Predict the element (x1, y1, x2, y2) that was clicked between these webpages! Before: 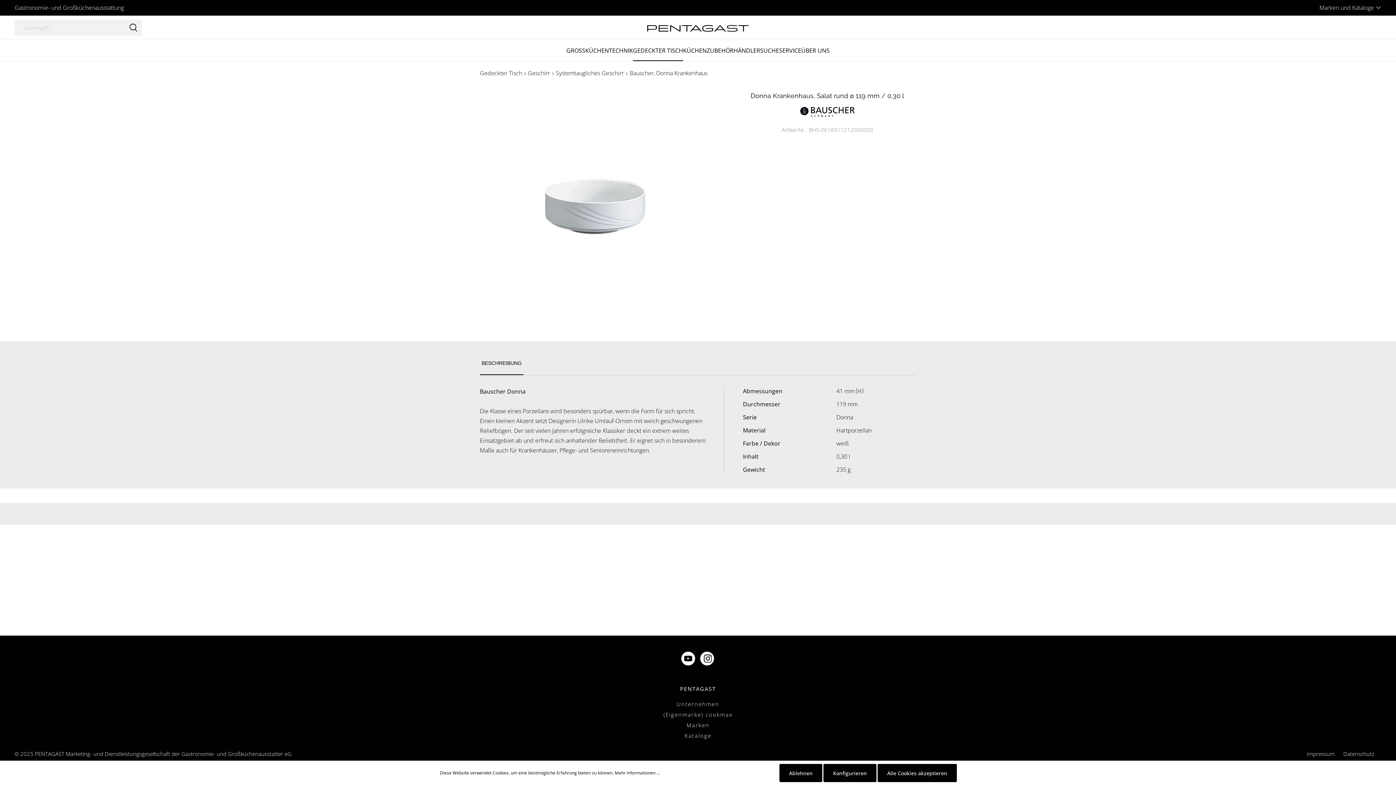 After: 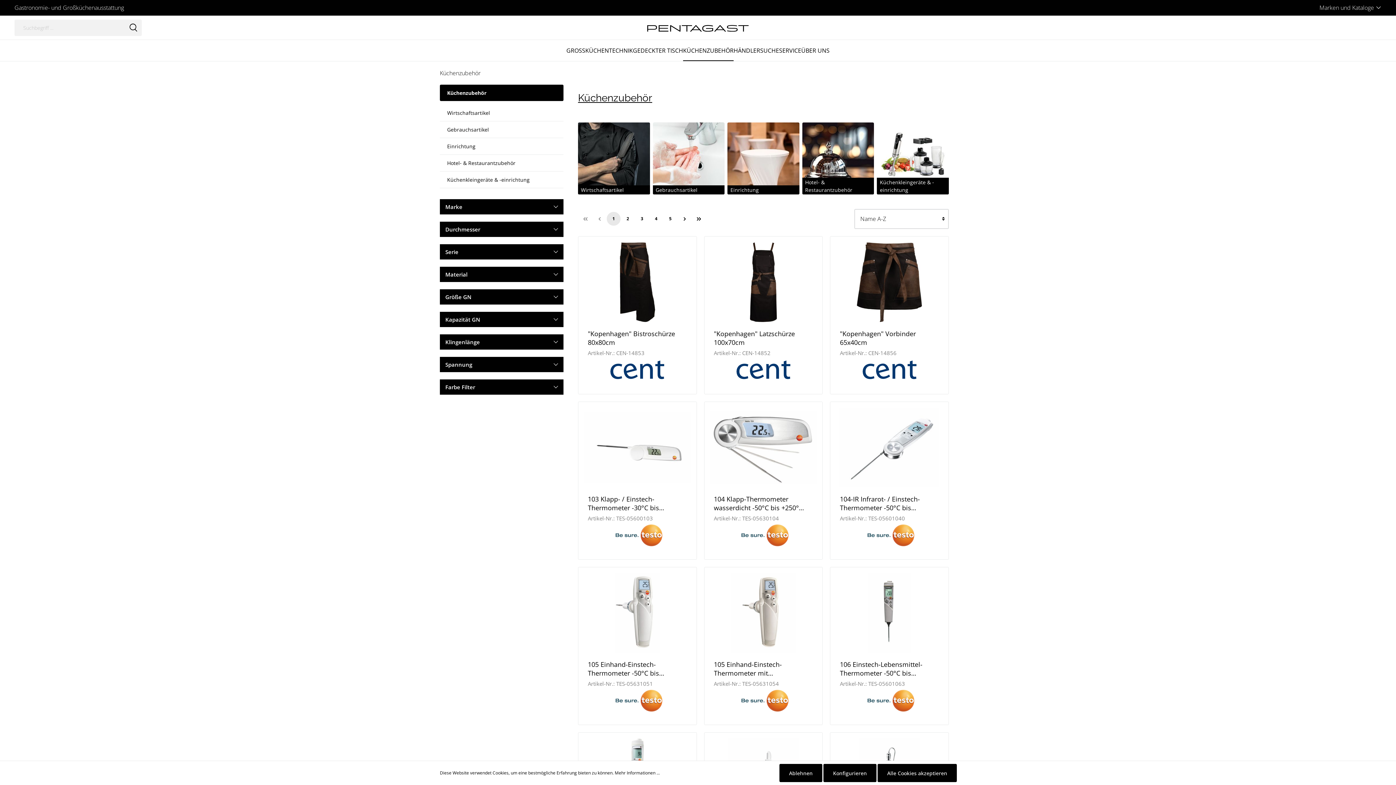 Action: bbox: (683, 40, 733, 61) label: KÜCHENZUBEHÖR